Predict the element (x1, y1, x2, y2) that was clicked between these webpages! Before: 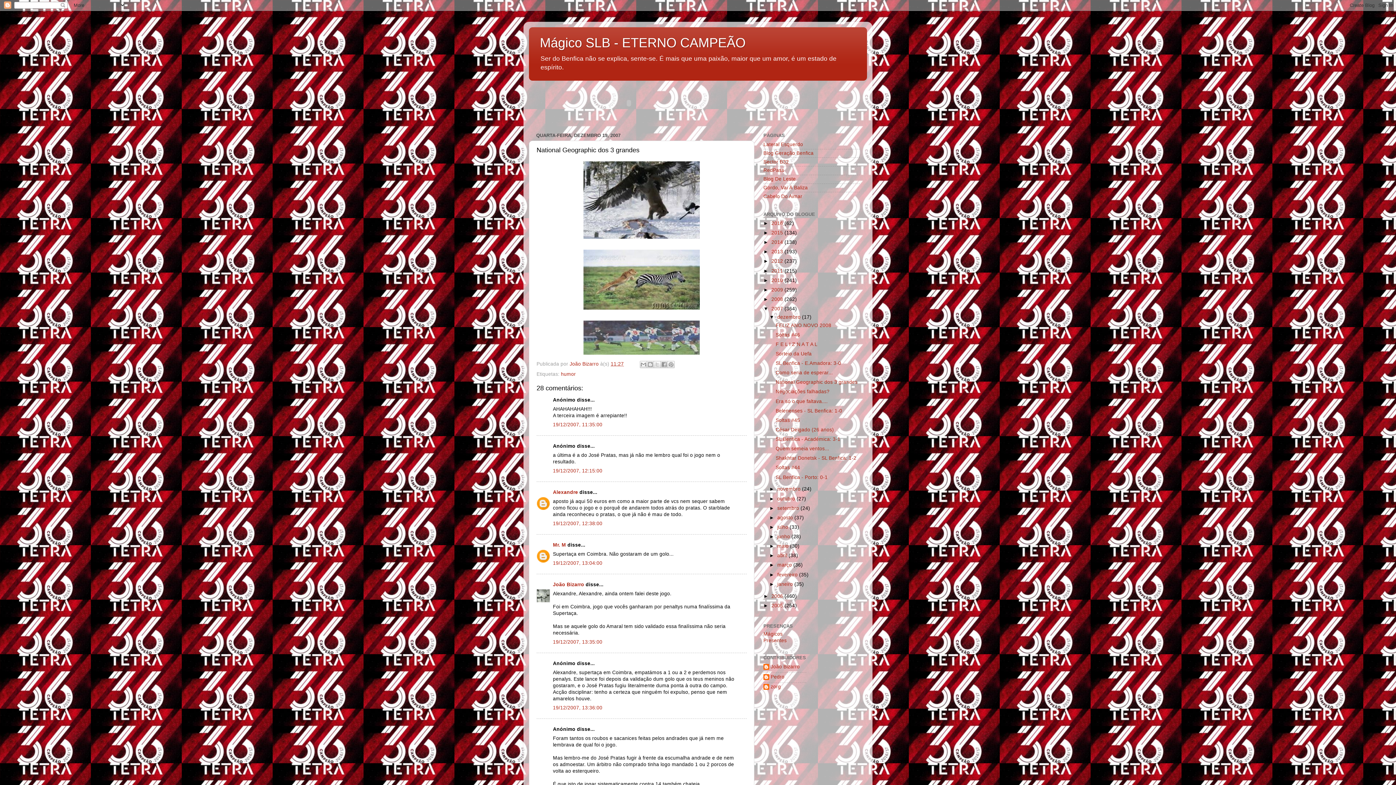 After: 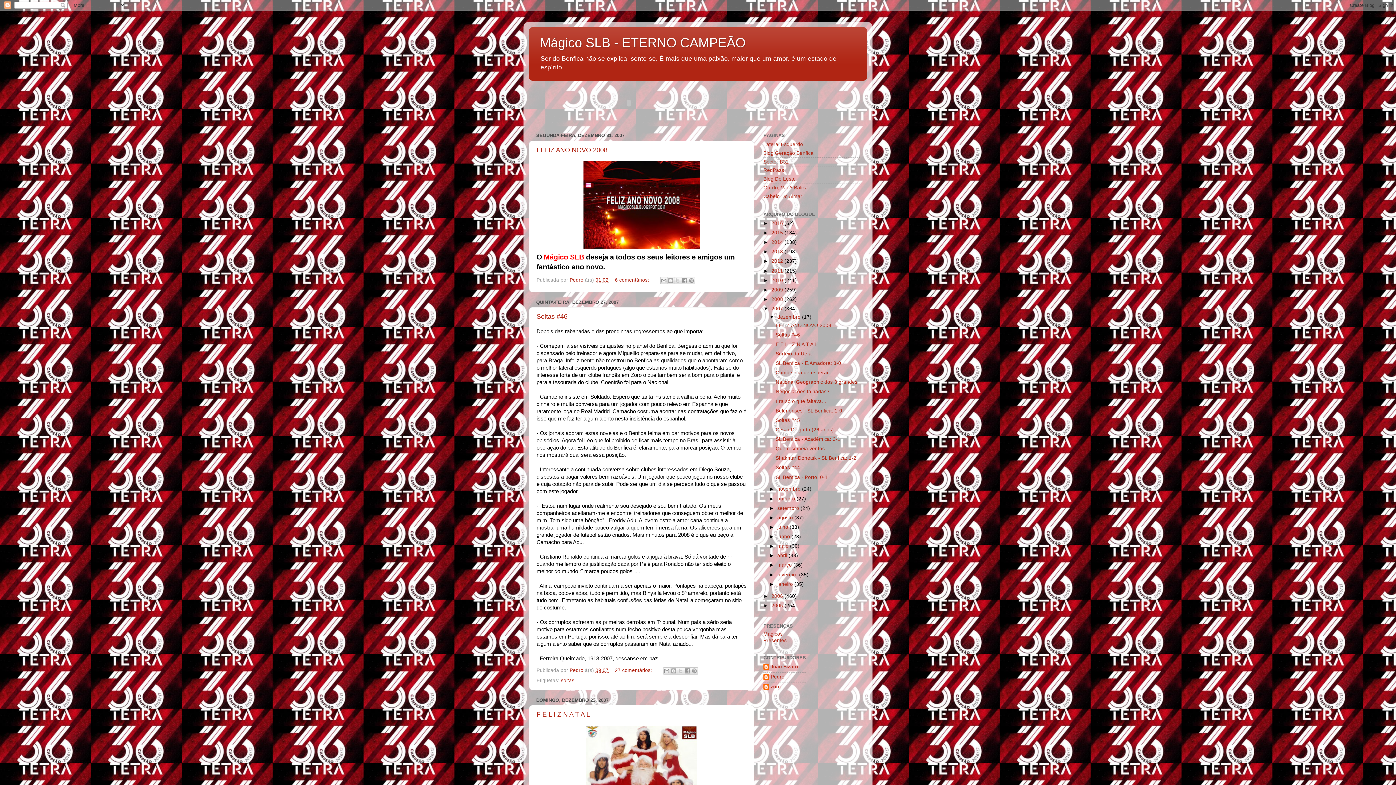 Action: bbox: (771, 306, 784, 311) label: 2007 